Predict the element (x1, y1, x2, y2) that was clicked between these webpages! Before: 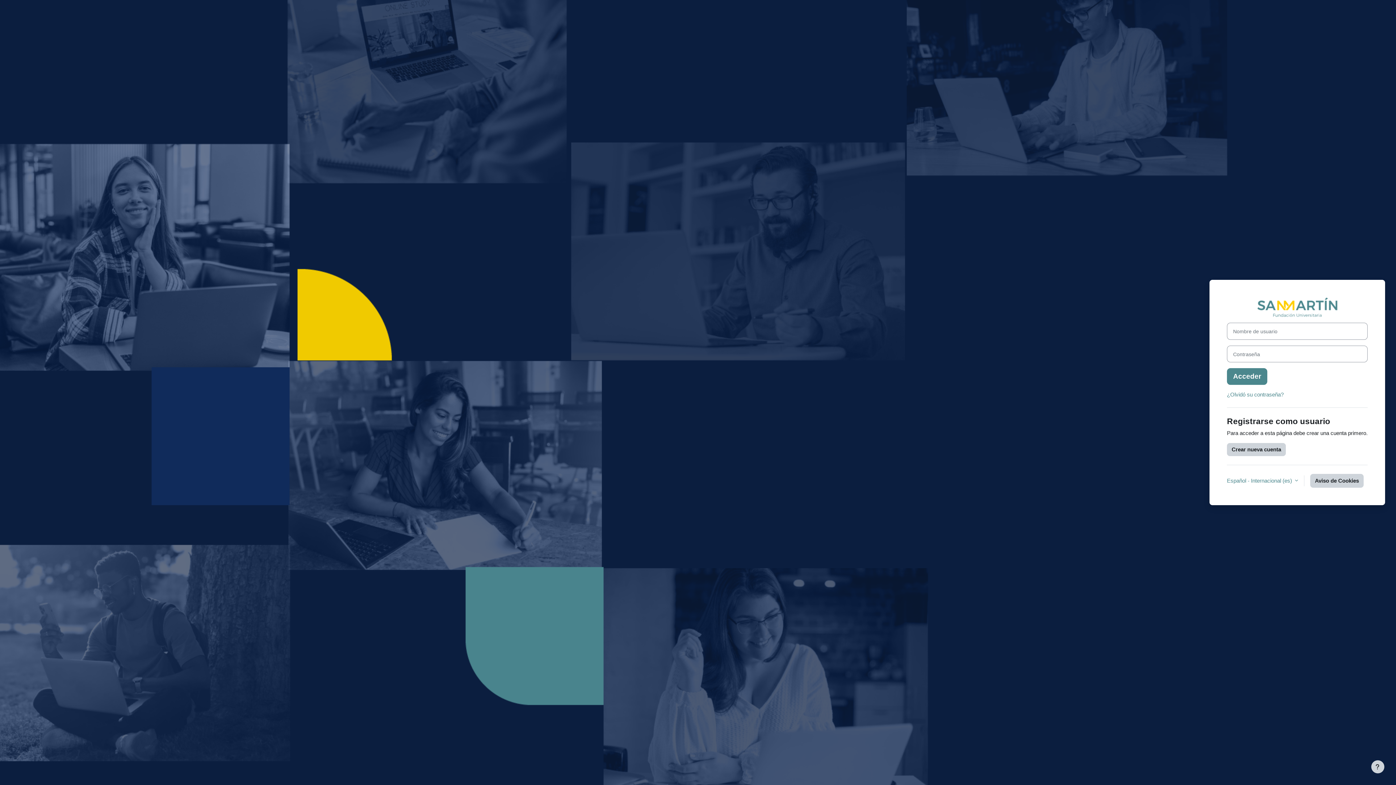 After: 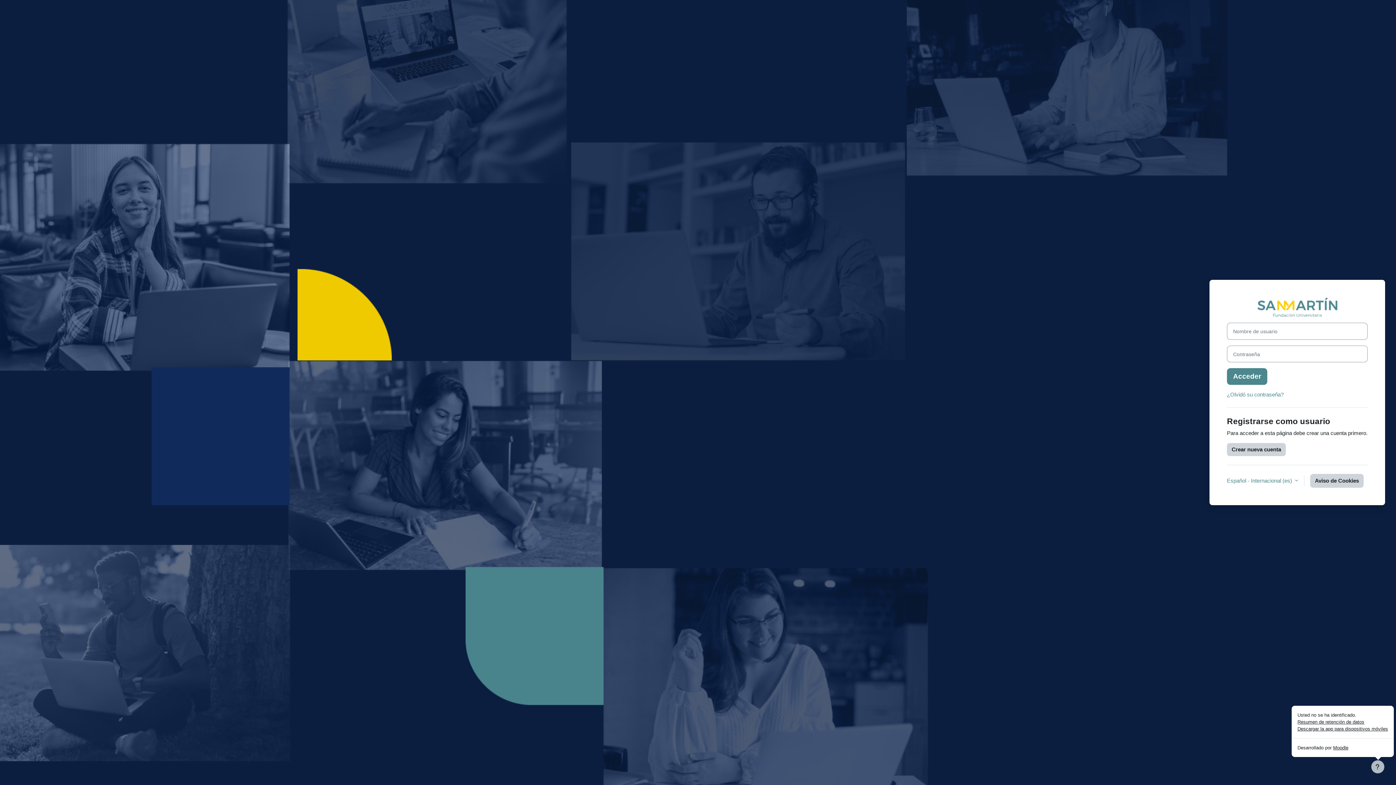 Action: label: Mostrar pie de página bbox: (1371, 760, 1384, 773)